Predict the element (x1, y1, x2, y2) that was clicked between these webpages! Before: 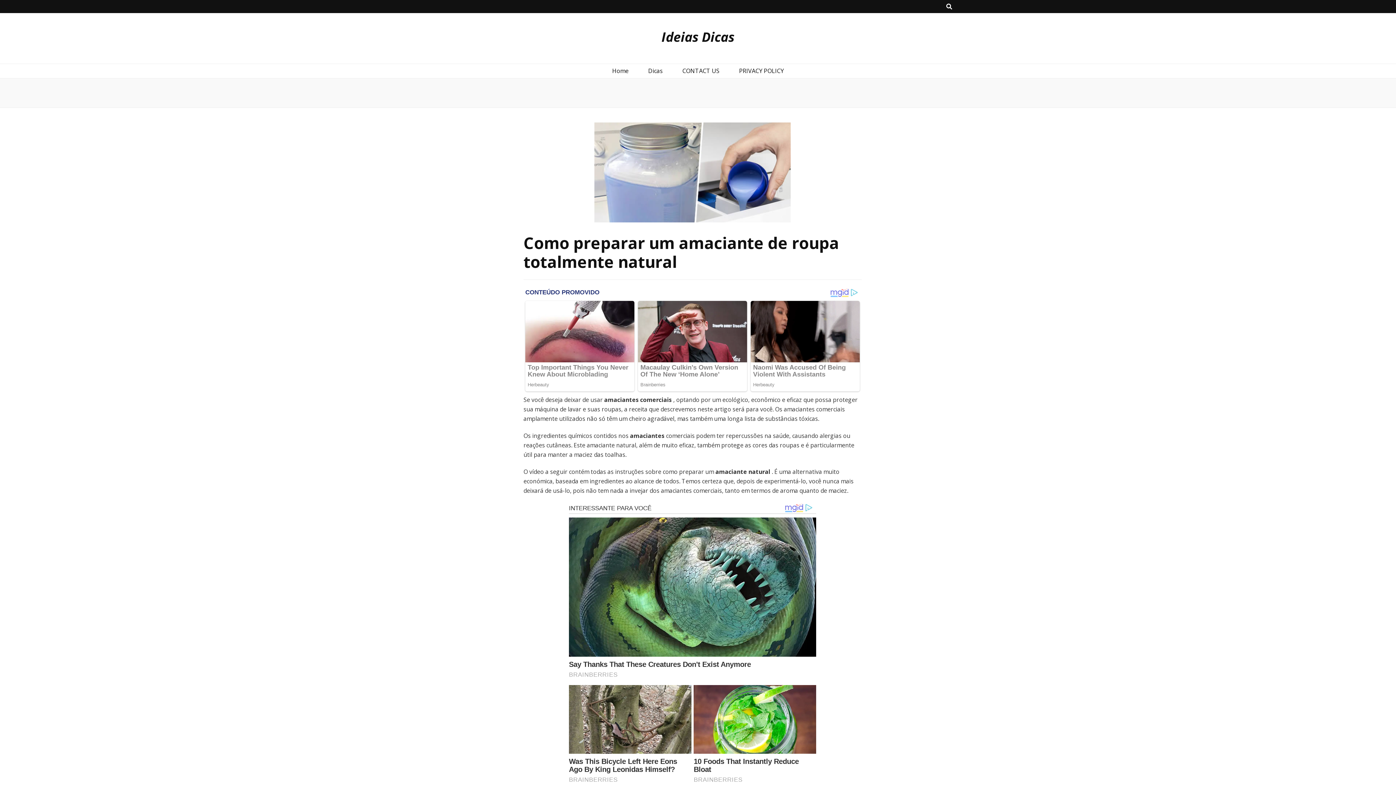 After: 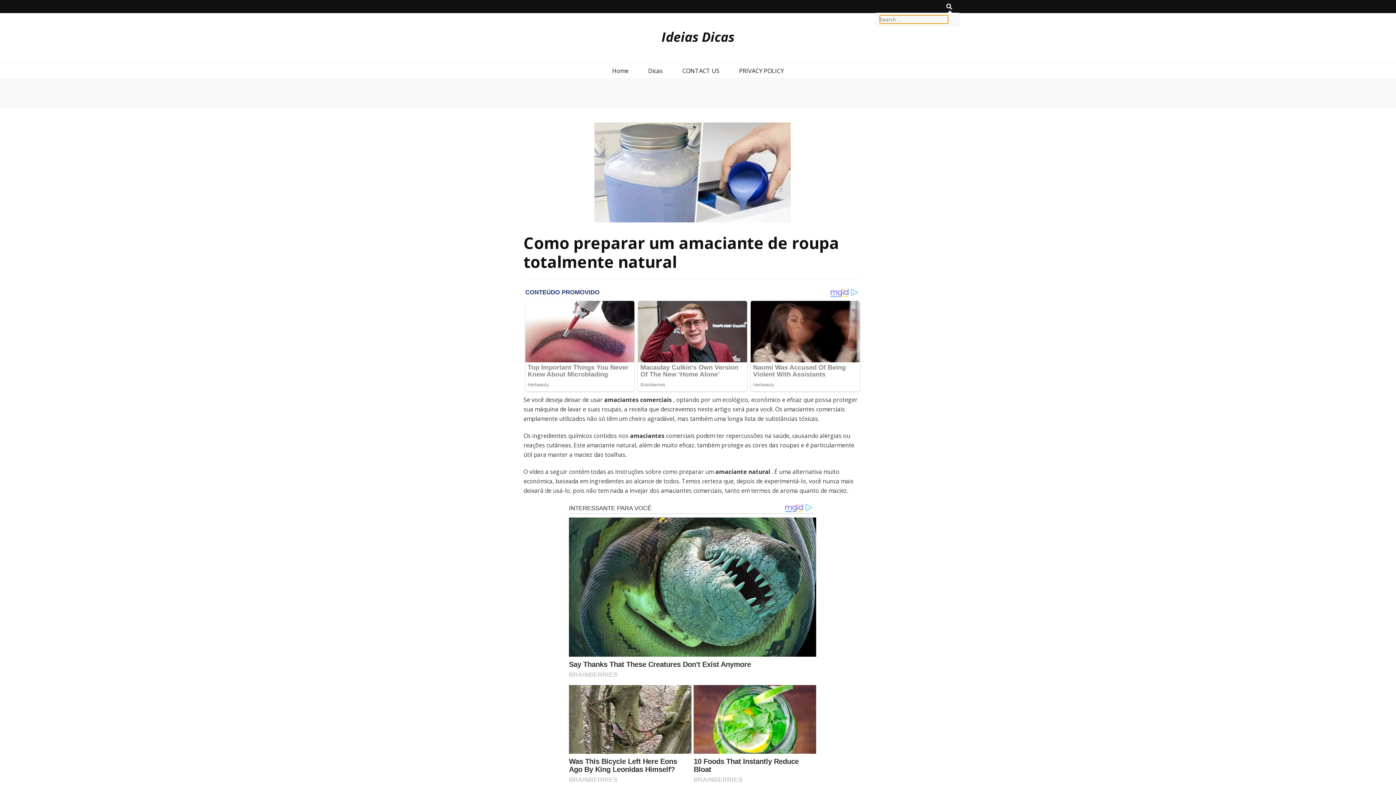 Action: bbox: (946, 1, 952, 11) label: search toggle button